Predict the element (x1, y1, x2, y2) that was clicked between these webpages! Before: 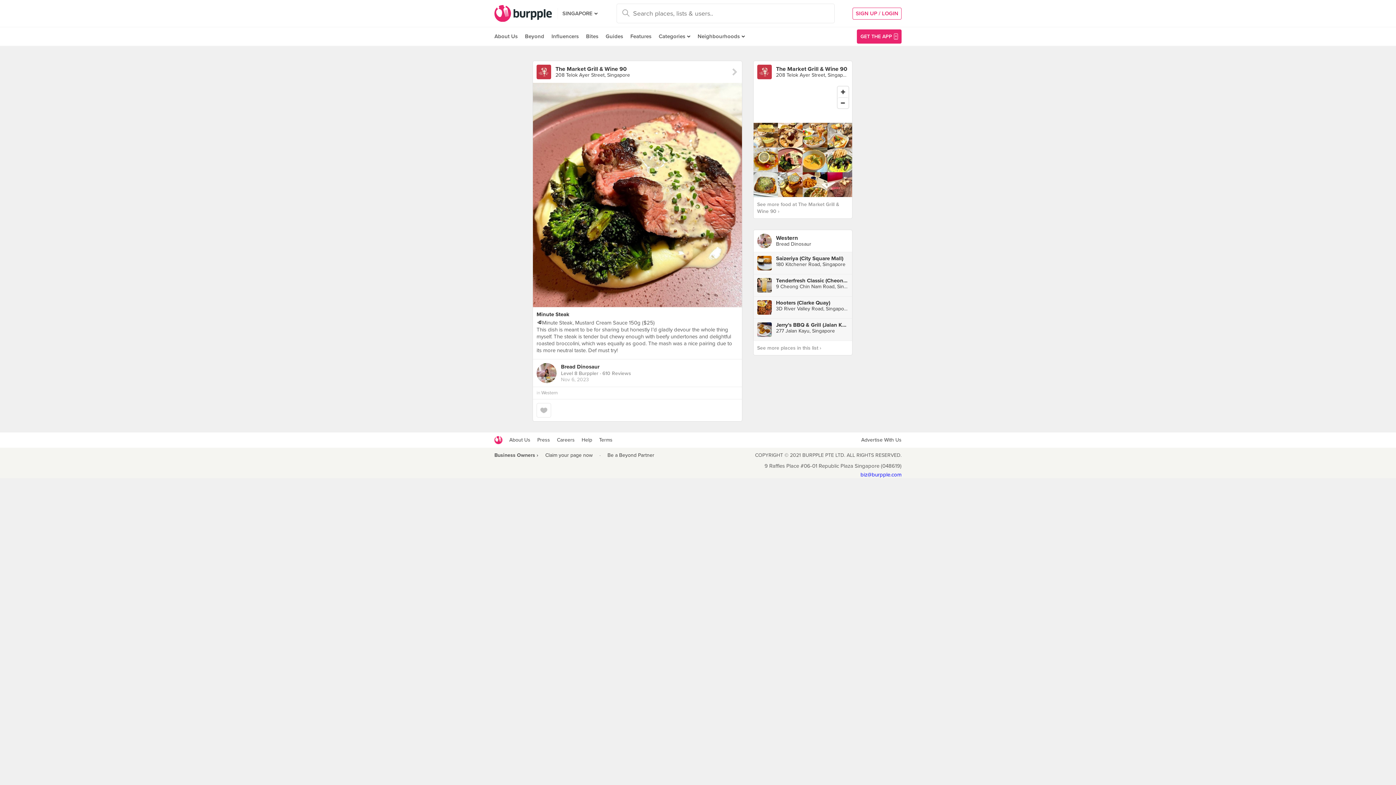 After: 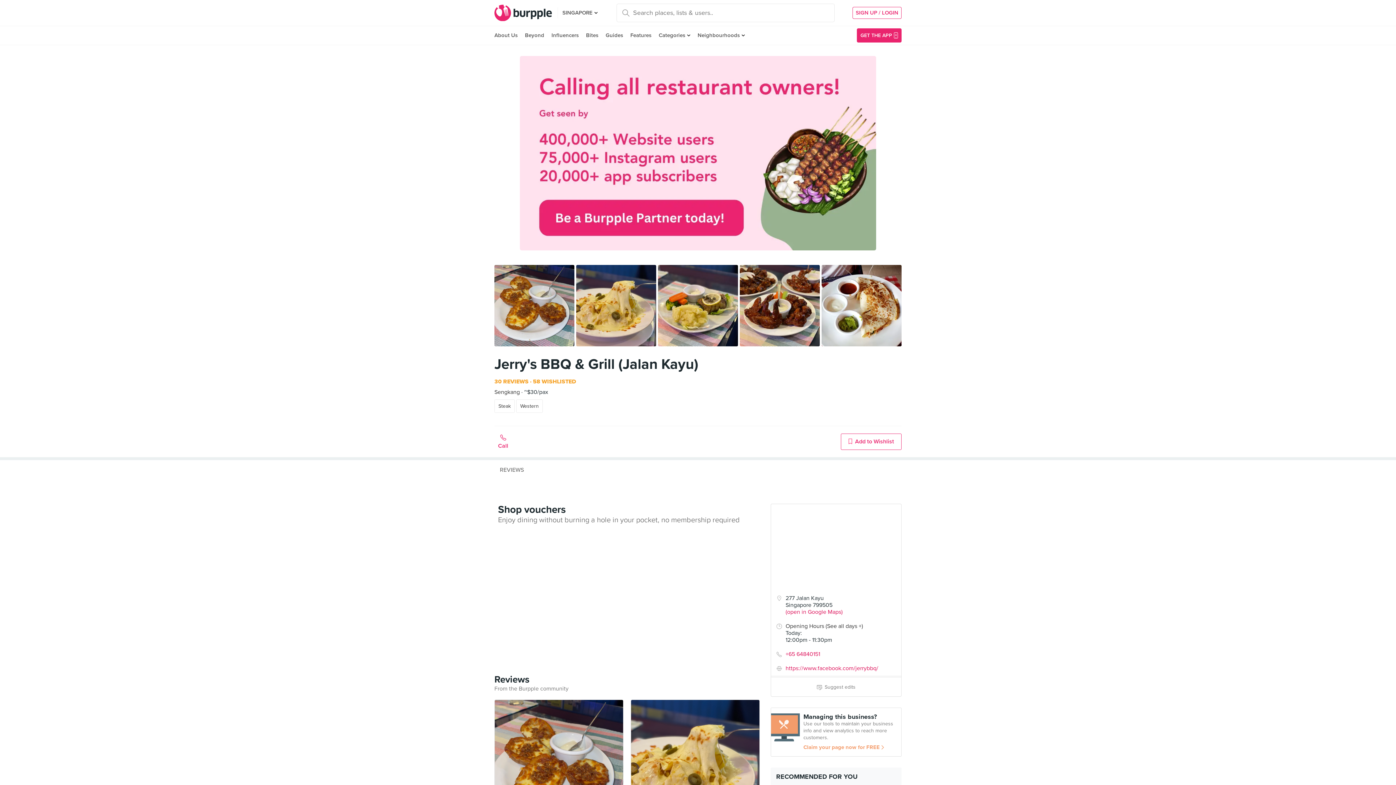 Action: bbox: (753, 318, 852, 340) label: Jerry's BBQ & Grill (Jalan Kayu)
277 Jalan Kayu, Singapore